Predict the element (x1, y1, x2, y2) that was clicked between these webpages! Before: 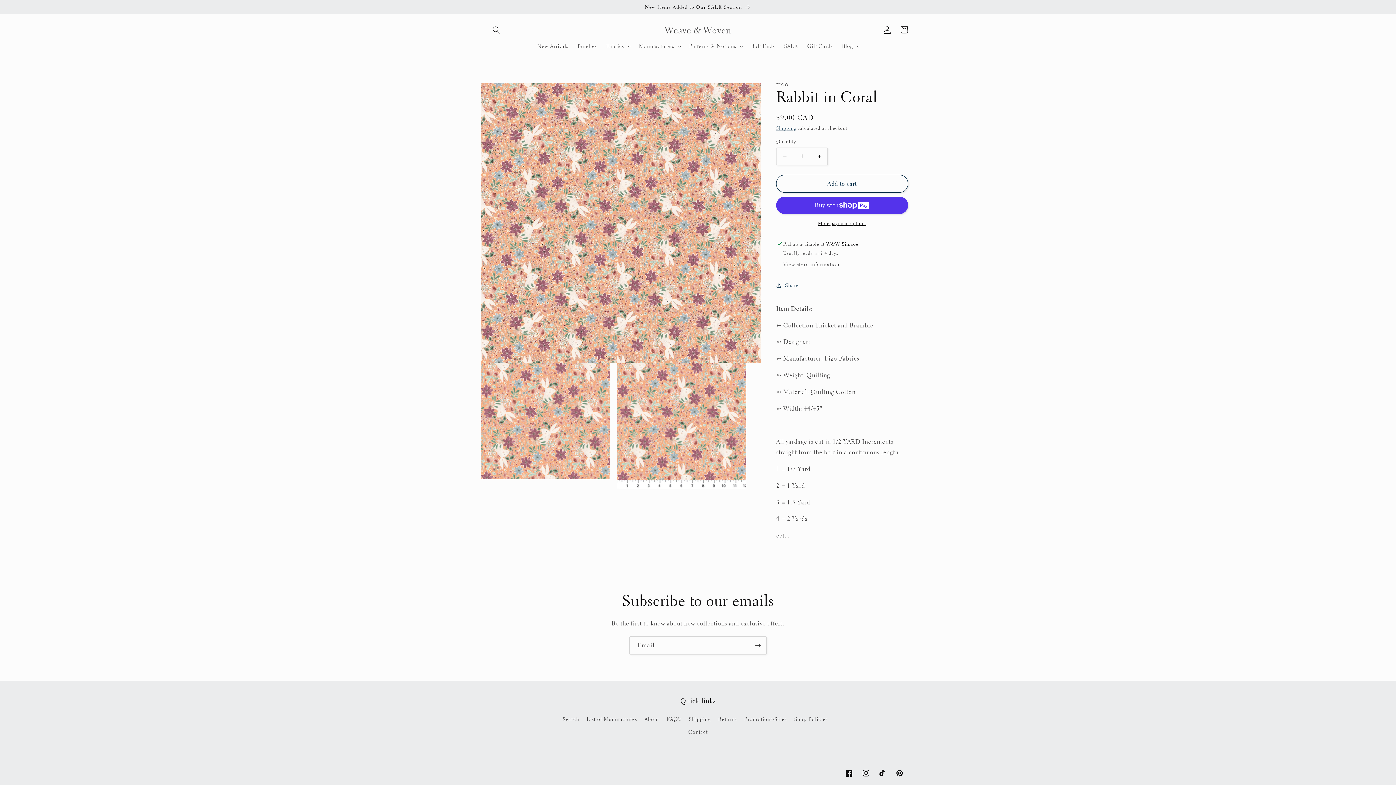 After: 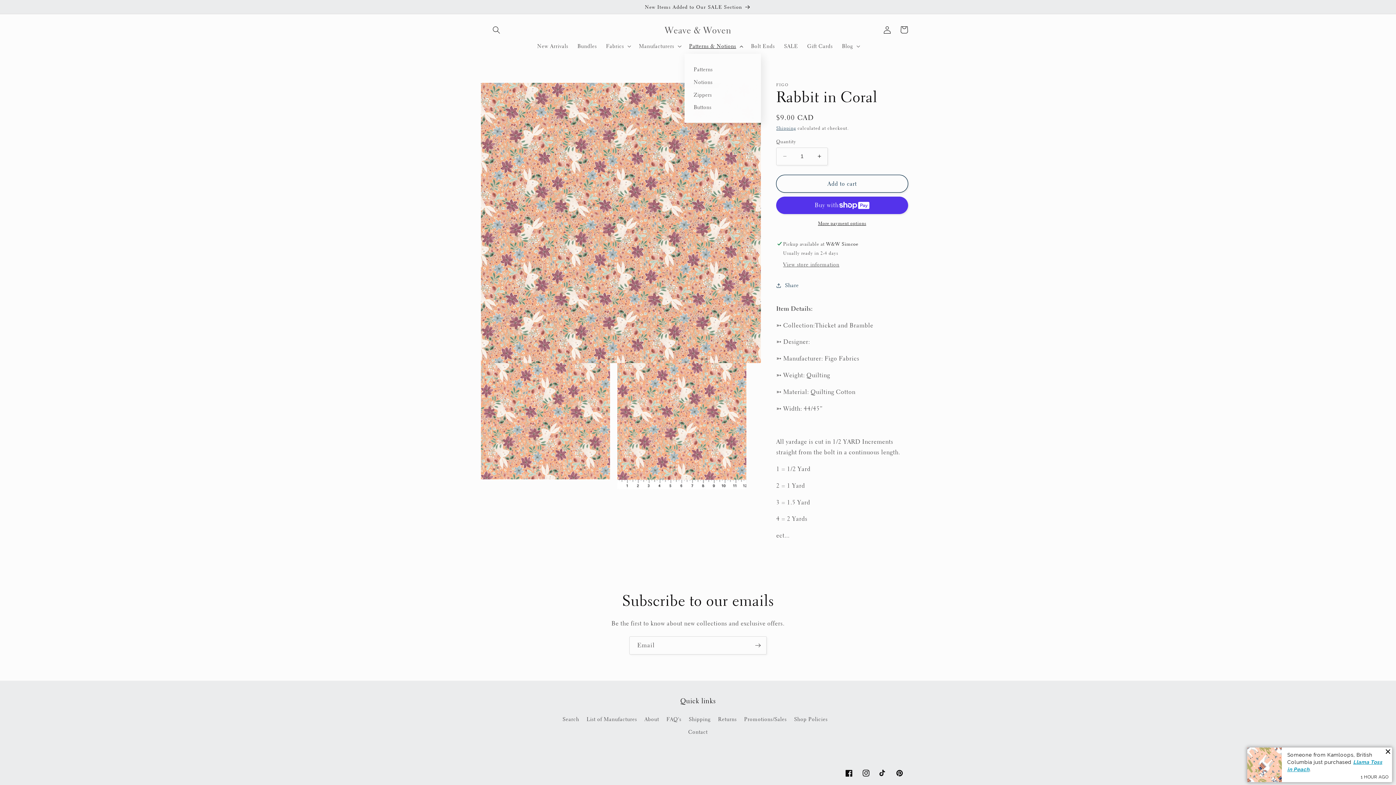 Action: bbox: (684, 38, 746, 53) label: Patterns & Notions